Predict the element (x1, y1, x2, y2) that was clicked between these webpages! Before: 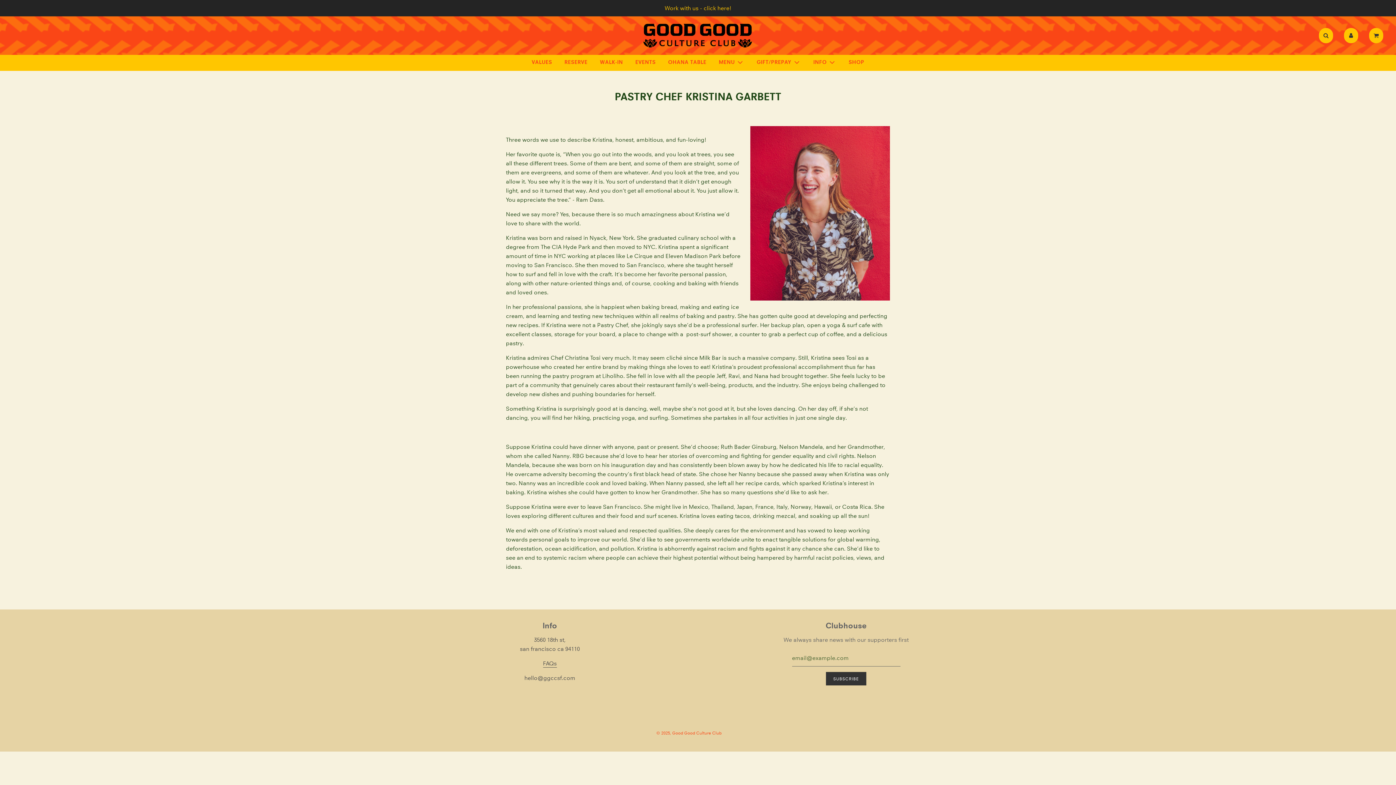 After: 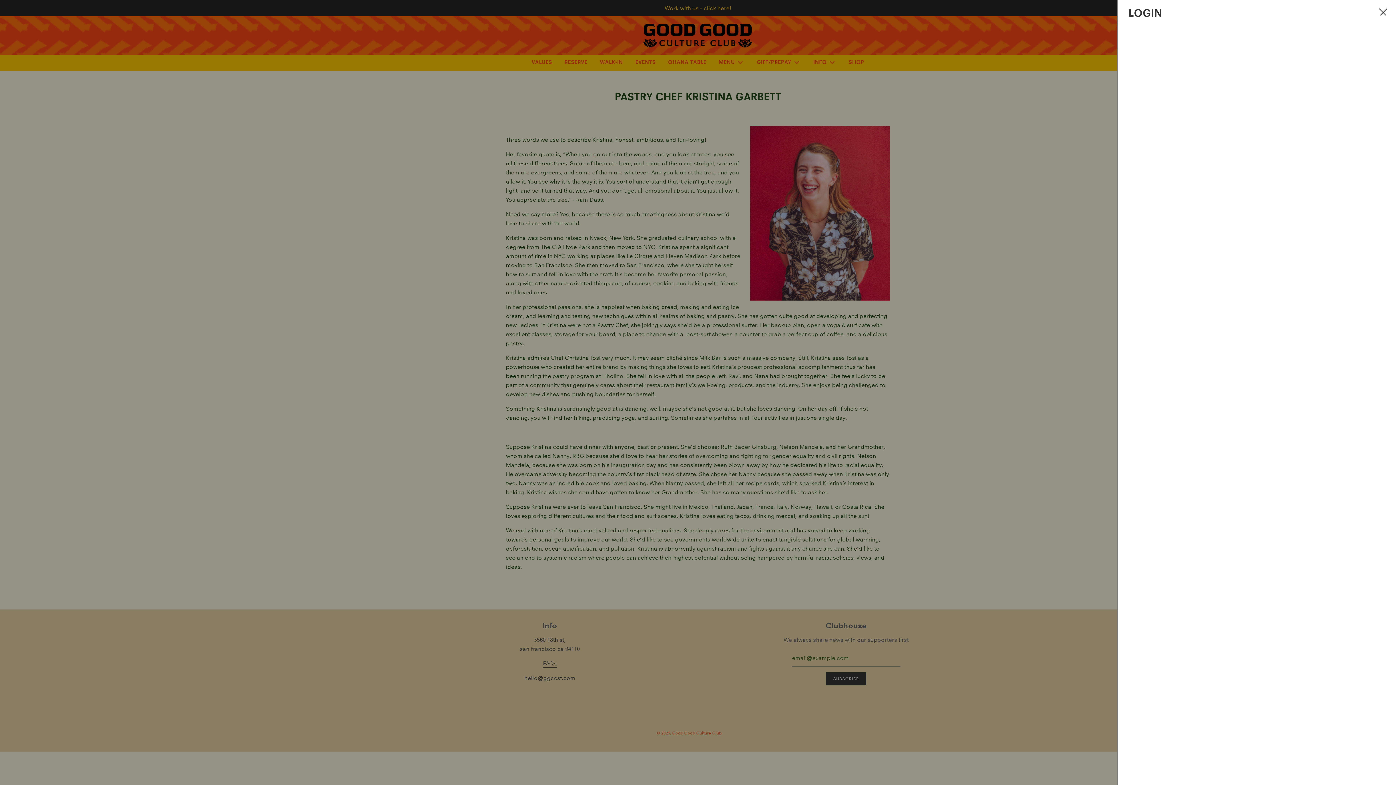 Action: bbox: (1338, 22, 1364, 48)